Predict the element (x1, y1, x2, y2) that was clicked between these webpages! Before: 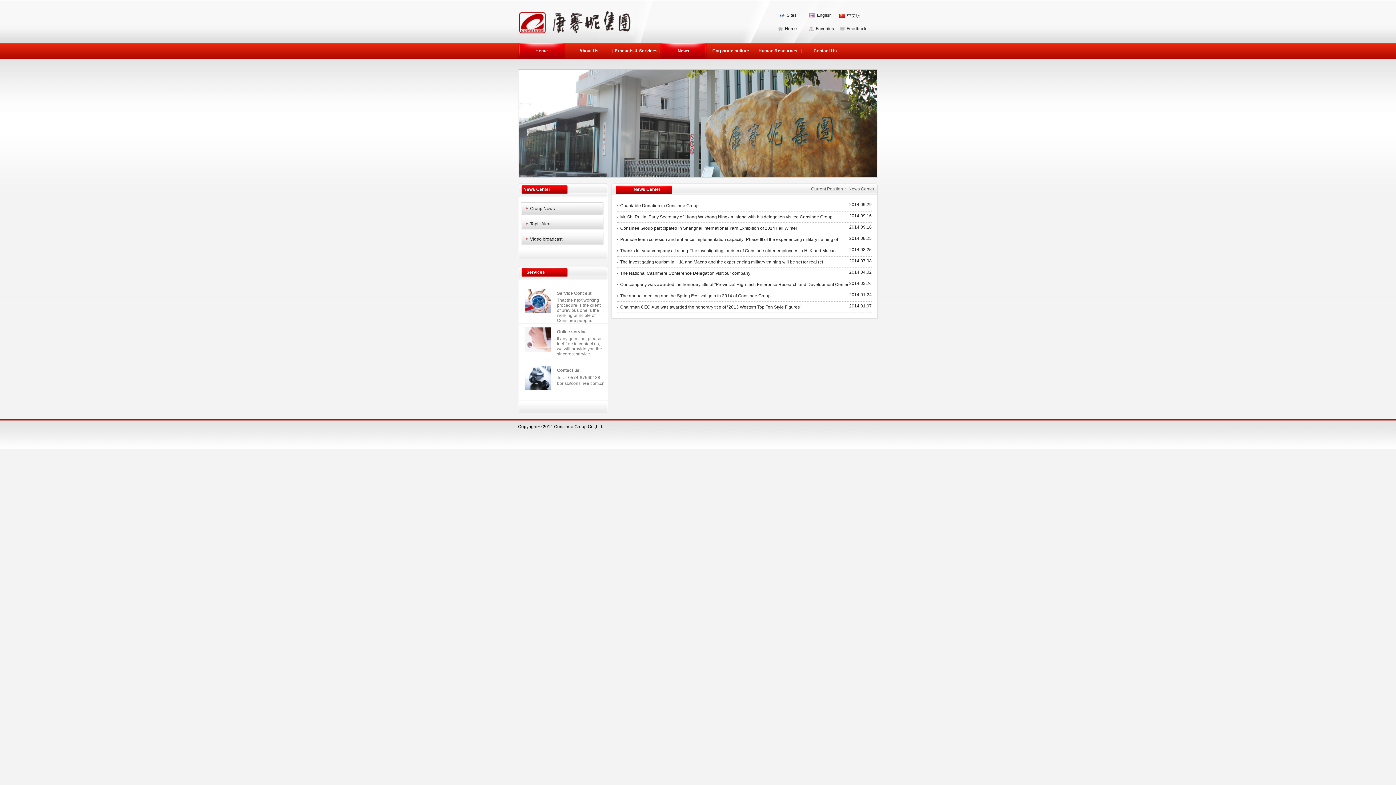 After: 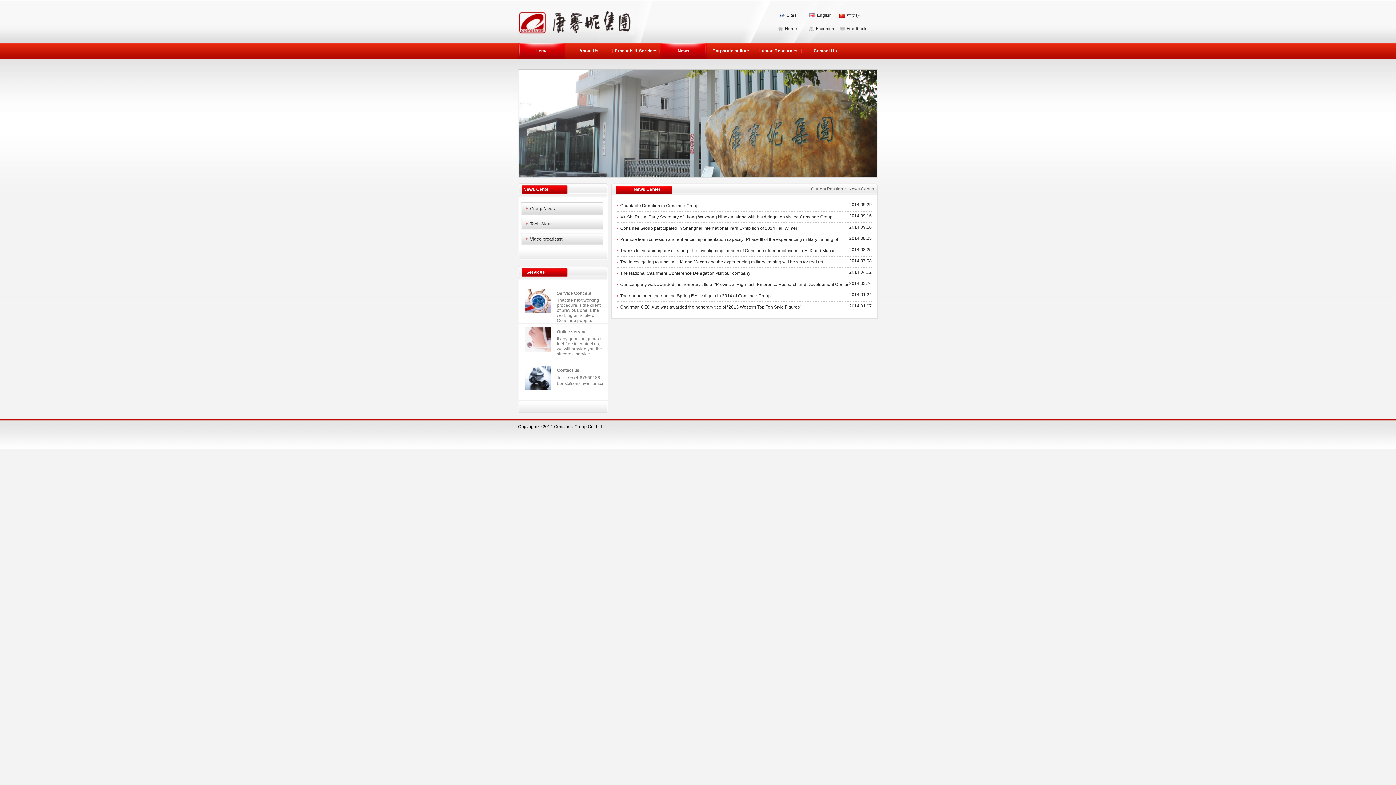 Action: label: 2014.07.08
The investigating tourism in H.K. and Macao and the experiencing military training will be set for real ref bbox: (617, 256, 872, 268)